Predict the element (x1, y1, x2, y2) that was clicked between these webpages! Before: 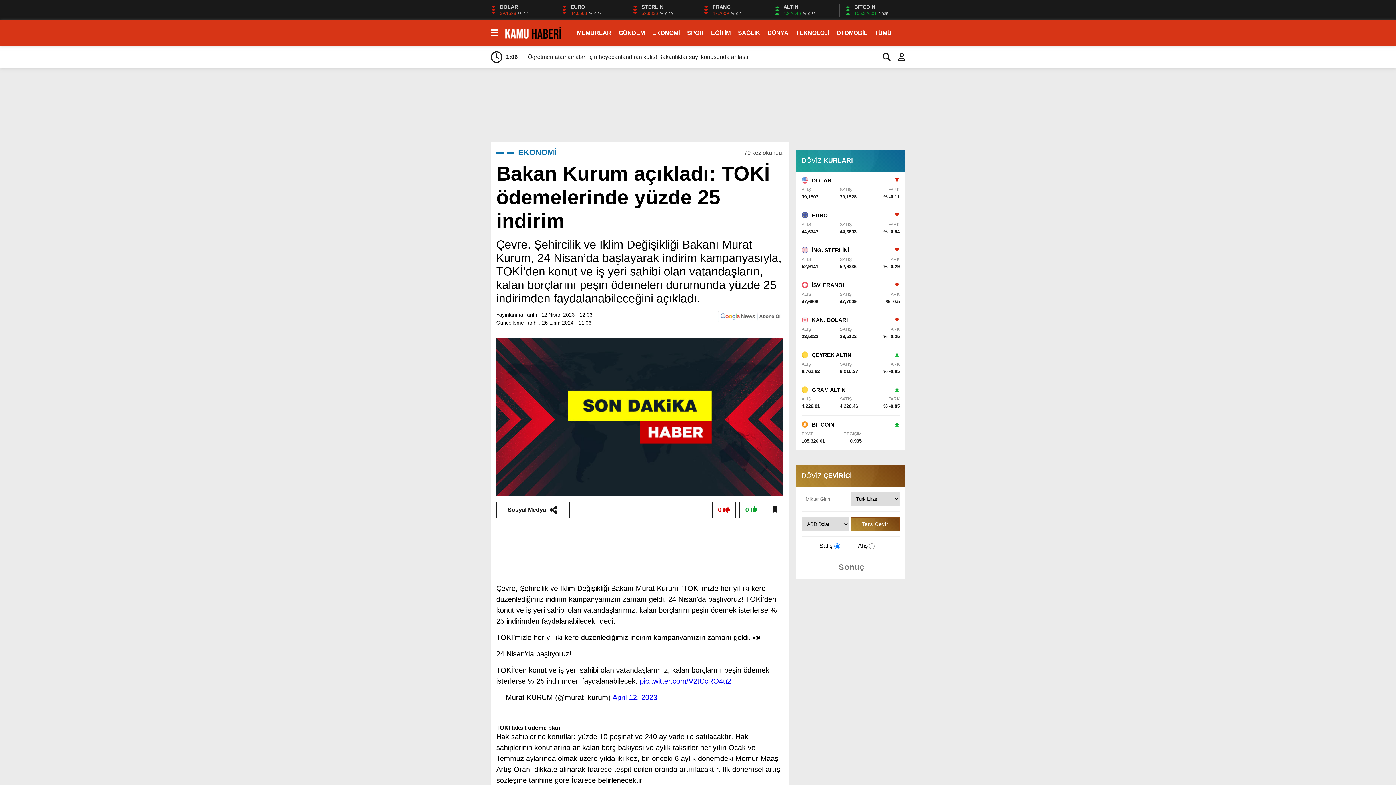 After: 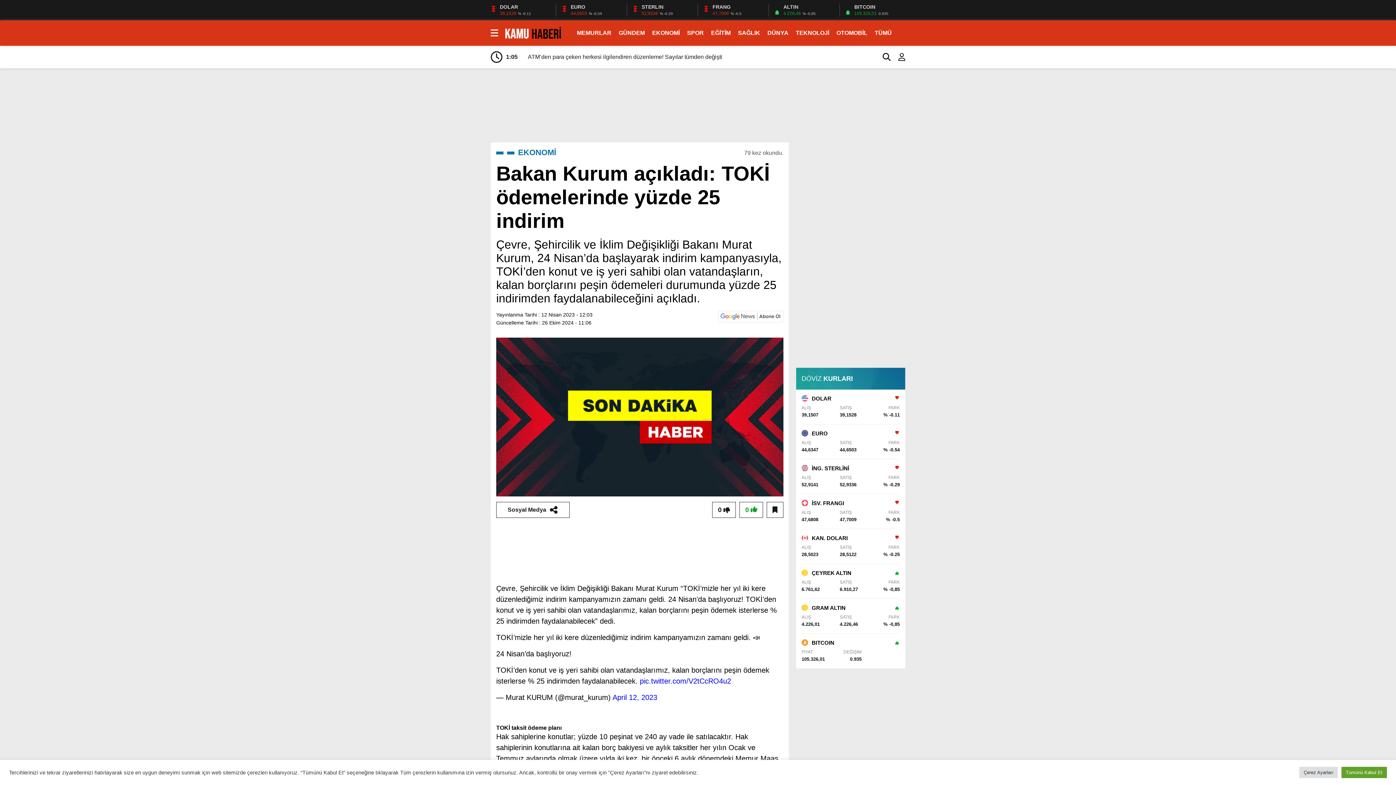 Action: label: 0 bbox: (712, 502, 736, 518)